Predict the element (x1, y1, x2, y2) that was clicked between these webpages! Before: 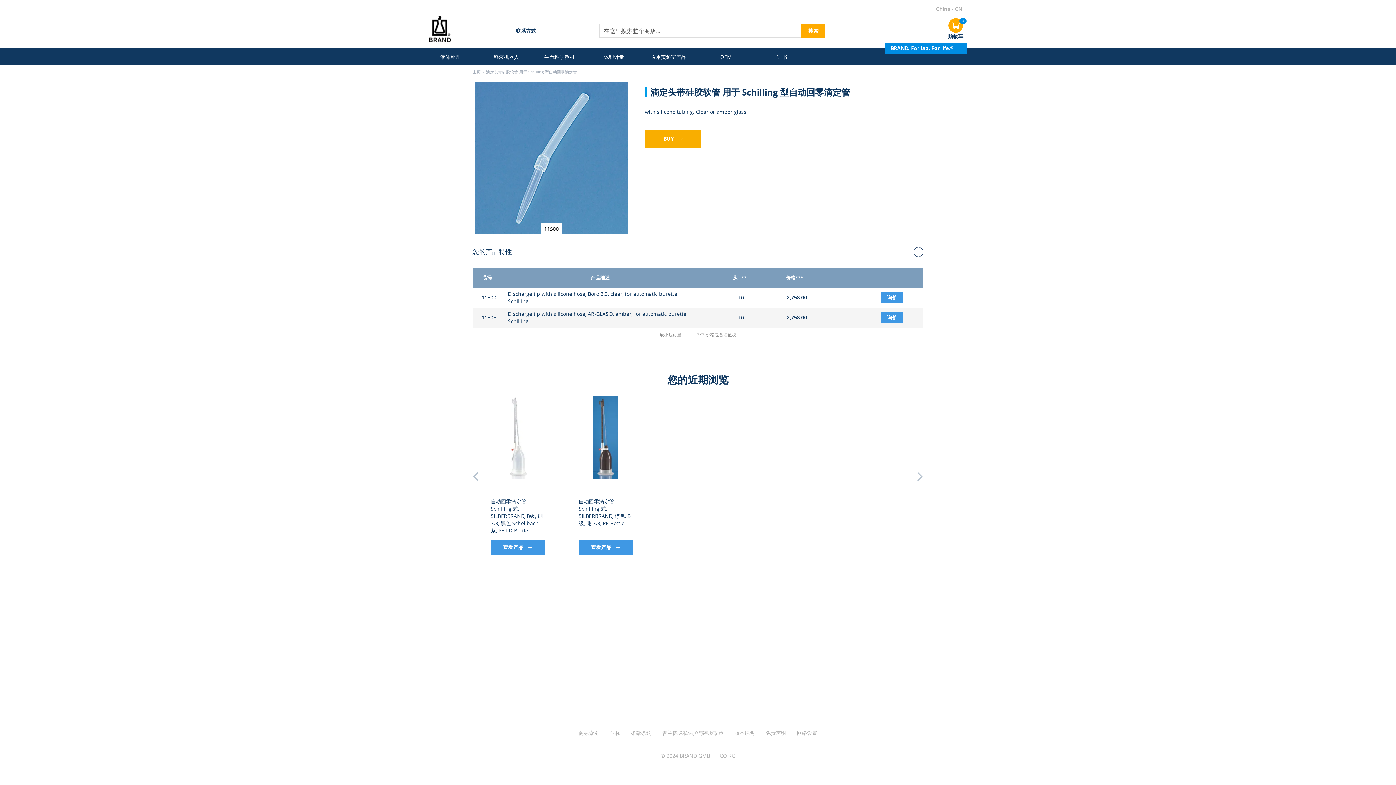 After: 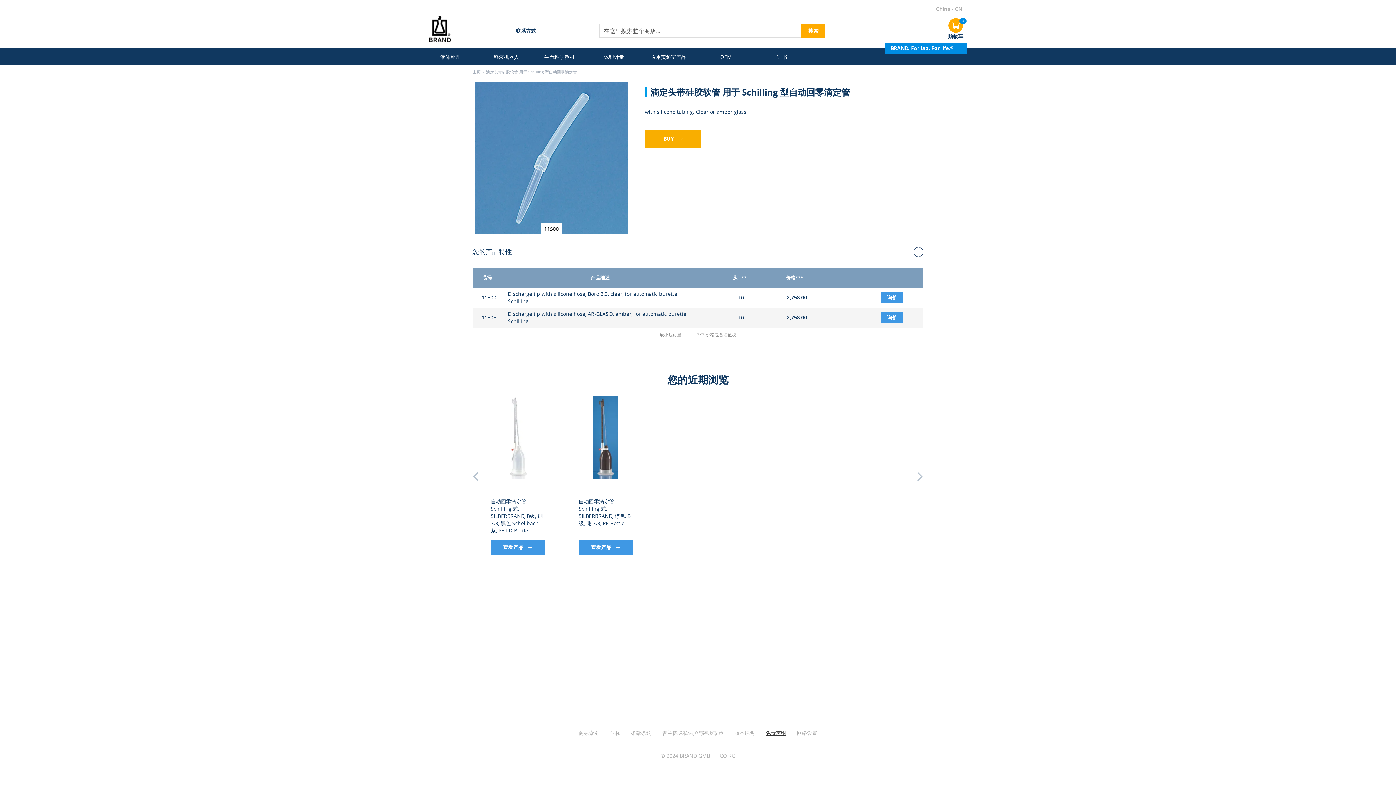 Action: label: 免责声明 bbox: (765, 726, 786, 740)